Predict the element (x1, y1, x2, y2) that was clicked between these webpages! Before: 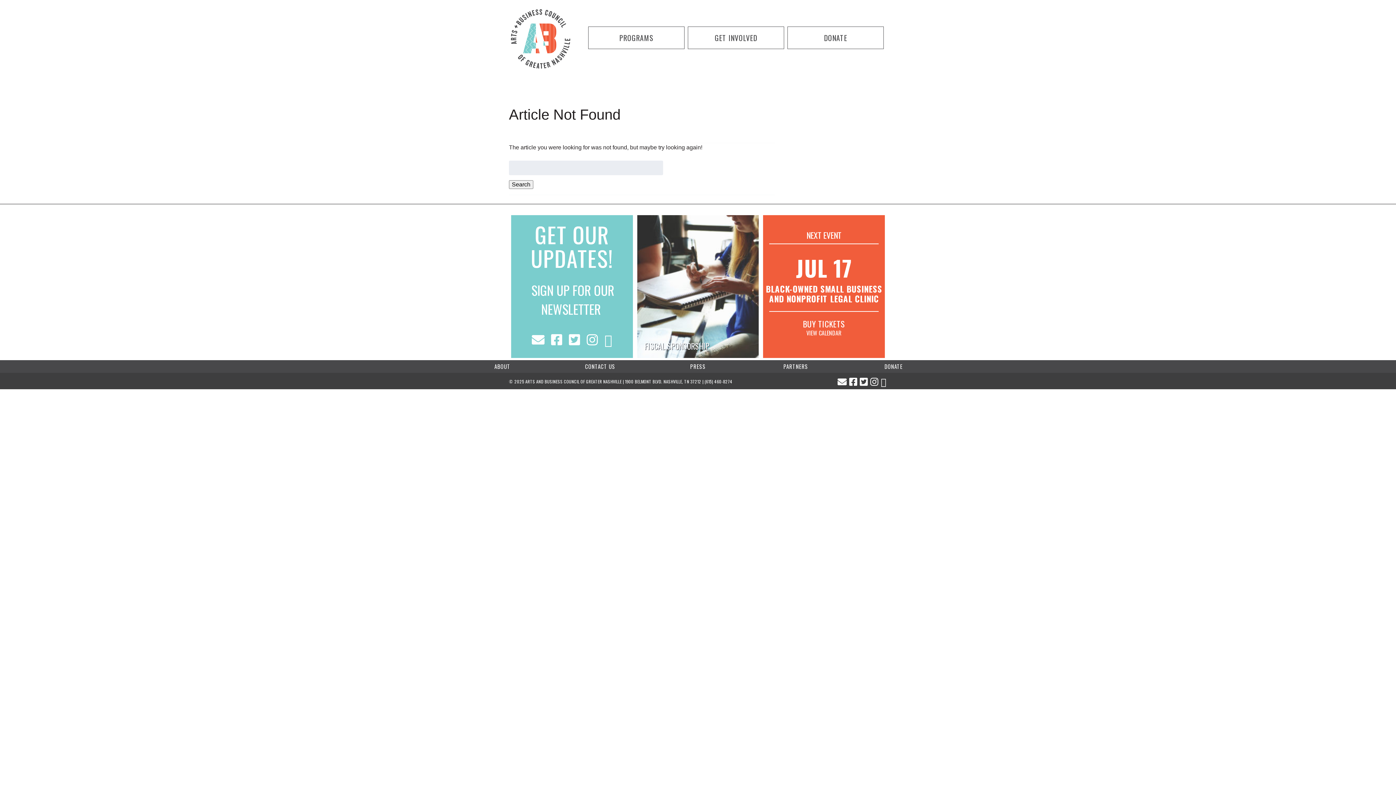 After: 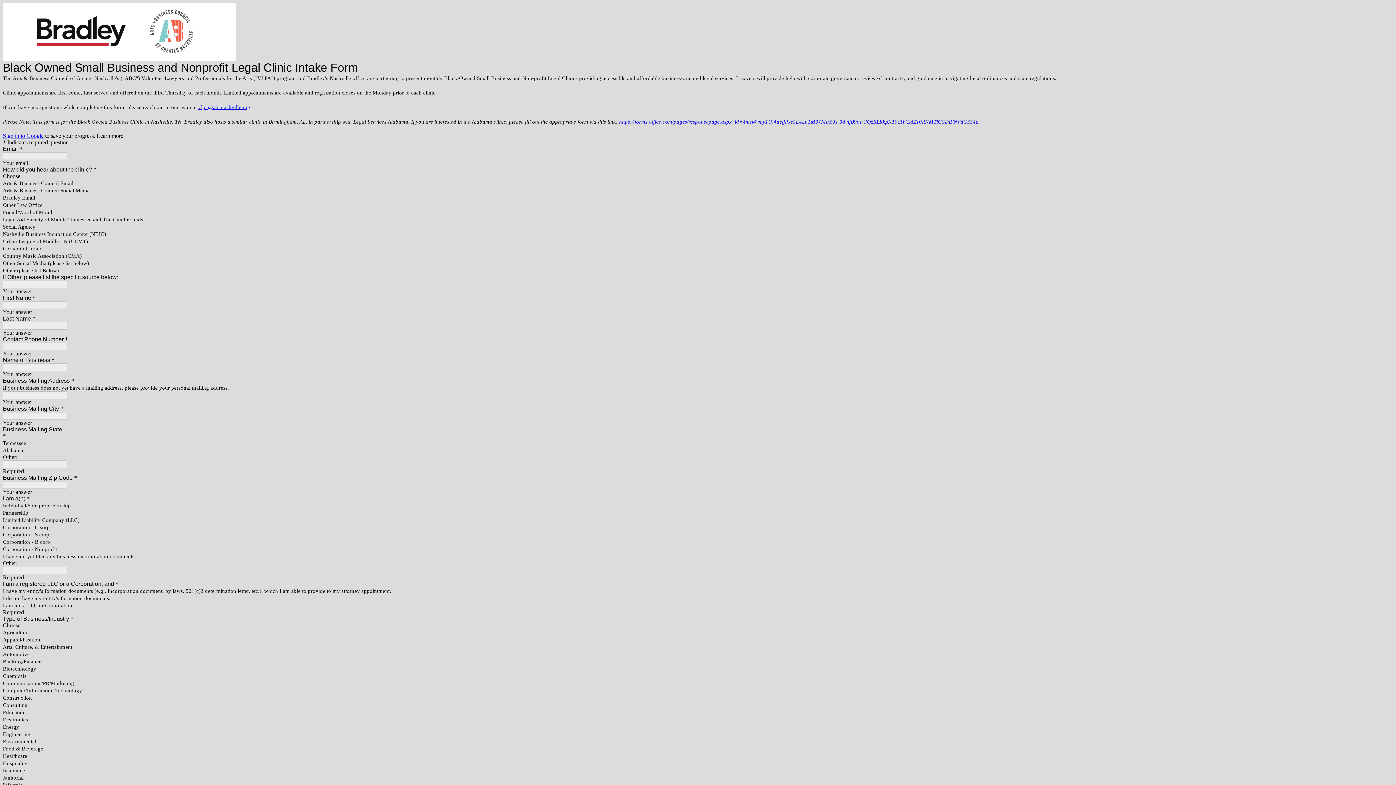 Action: label: BUY TICKETS bbox: (769, 311, 878, 328)